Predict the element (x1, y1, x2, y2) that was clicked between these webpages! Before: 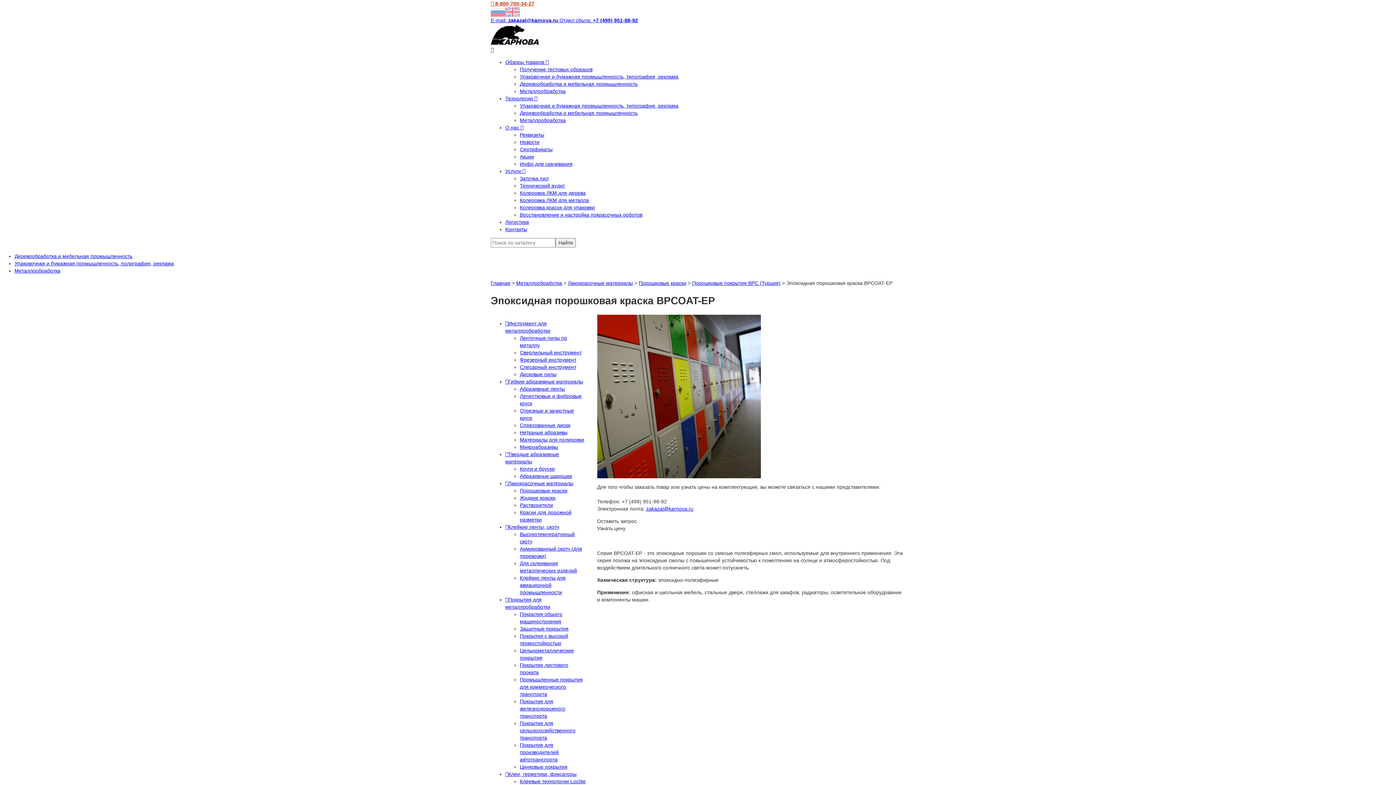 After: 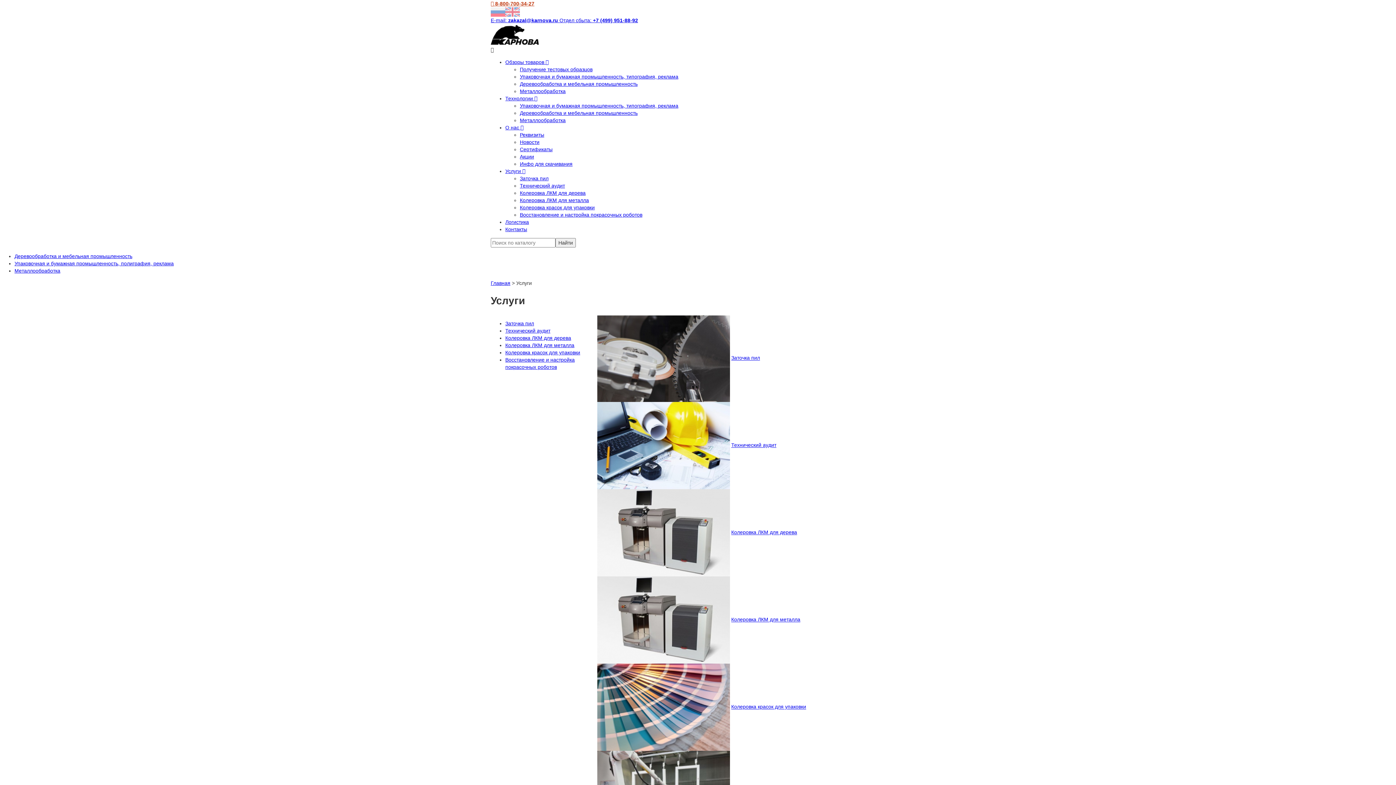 Action: bbox: (505, 168, 525, 174) label: Услуги 